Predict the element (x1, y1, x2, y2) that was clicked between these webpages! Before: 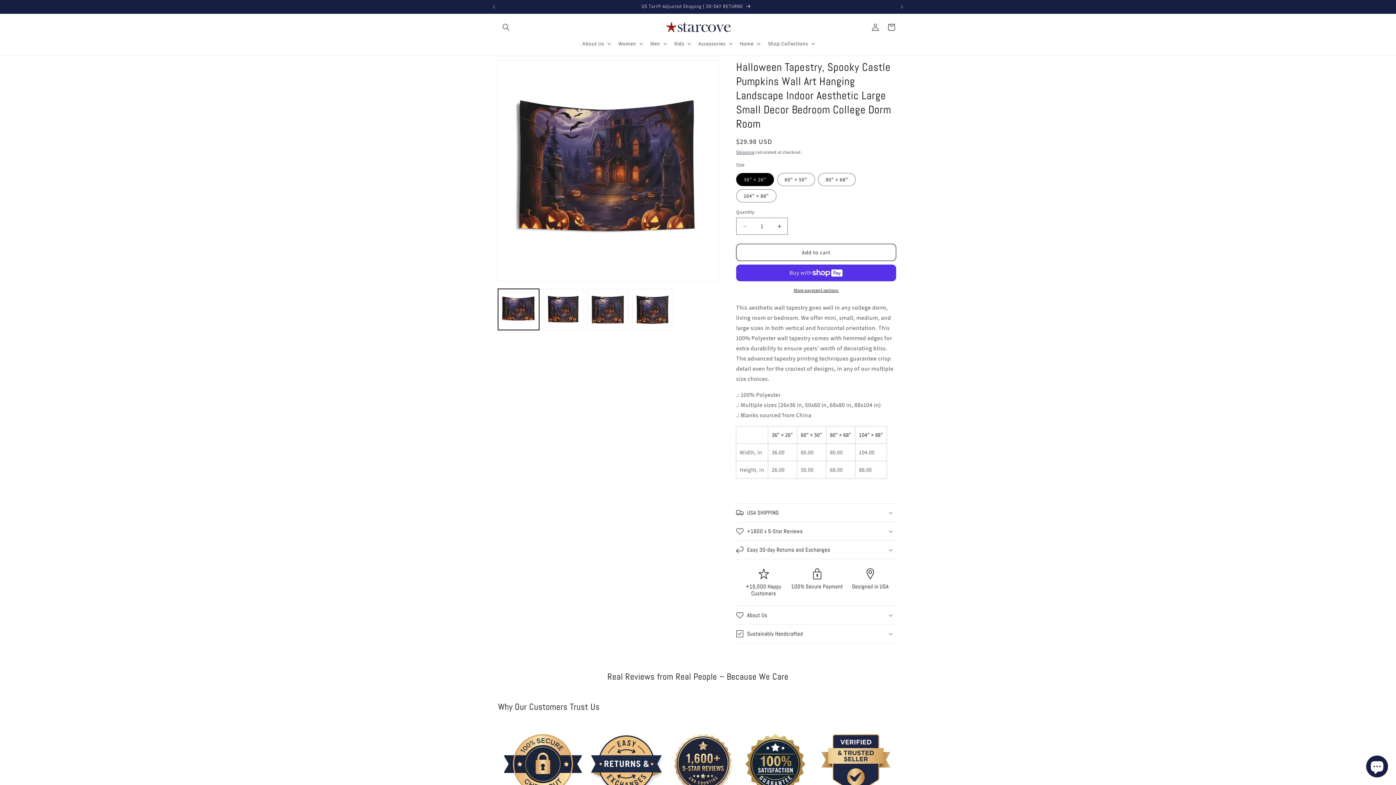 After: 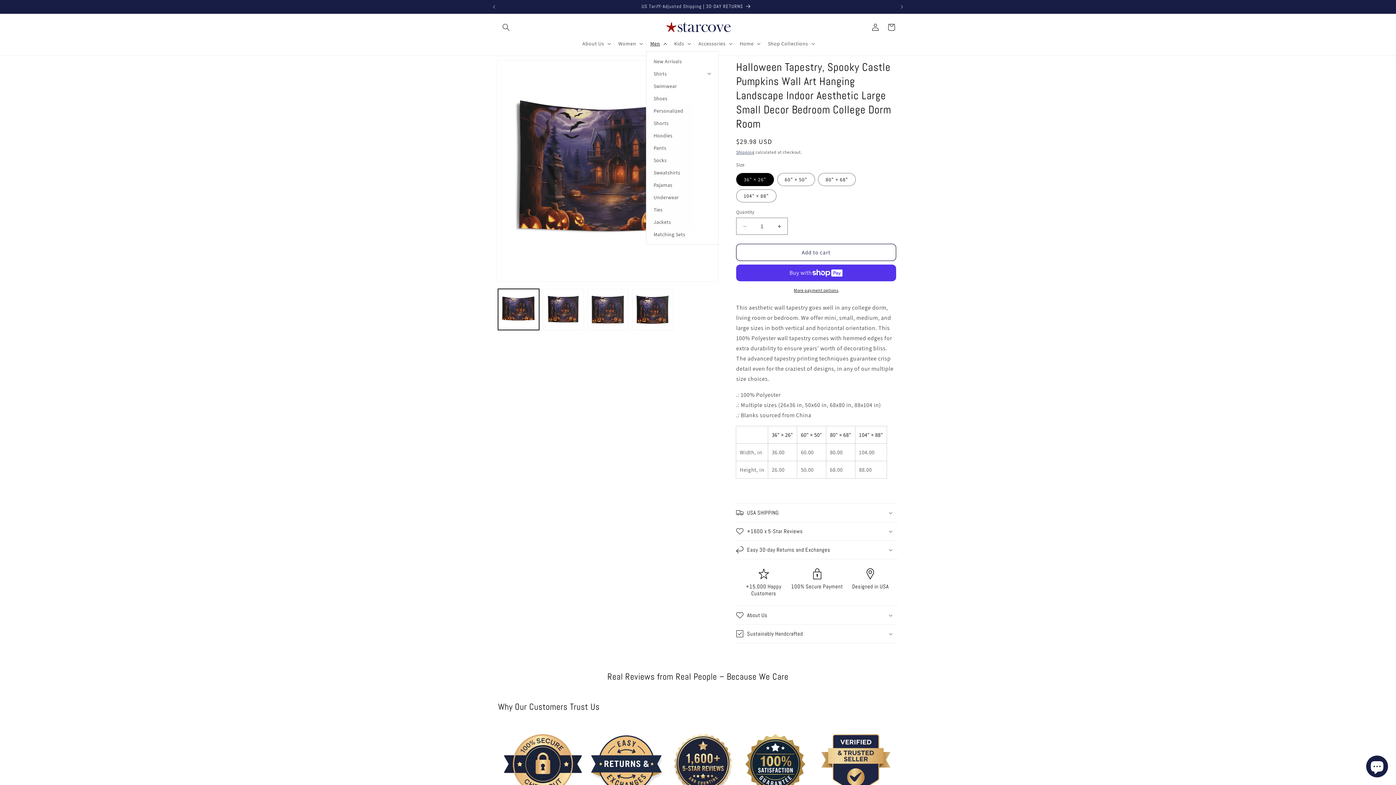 Action: label: Men bbox: (646, 36, 670, 51)